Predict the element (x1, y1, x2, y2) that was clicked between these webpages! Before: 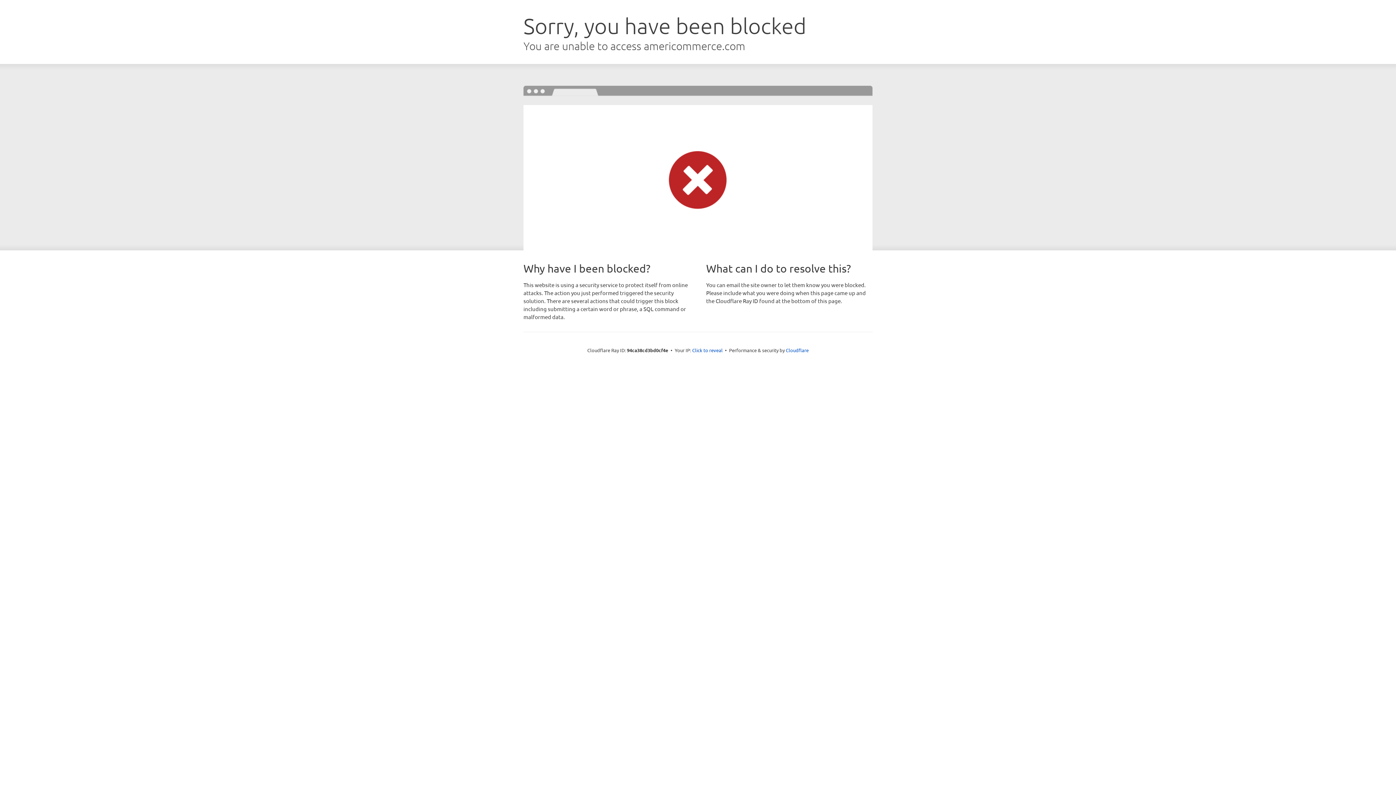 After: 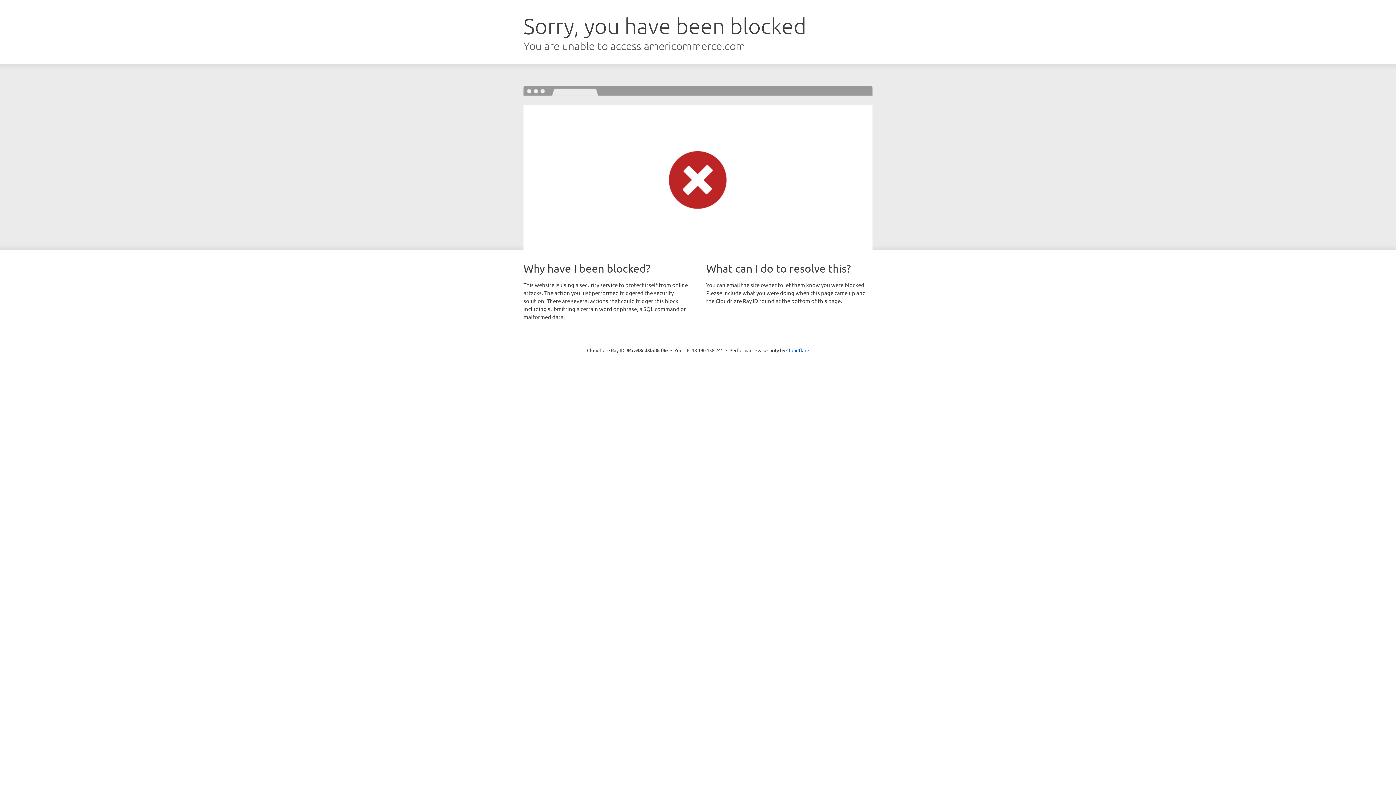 Action: bbox: (692, 346, 722, 353) label: Click to reveal